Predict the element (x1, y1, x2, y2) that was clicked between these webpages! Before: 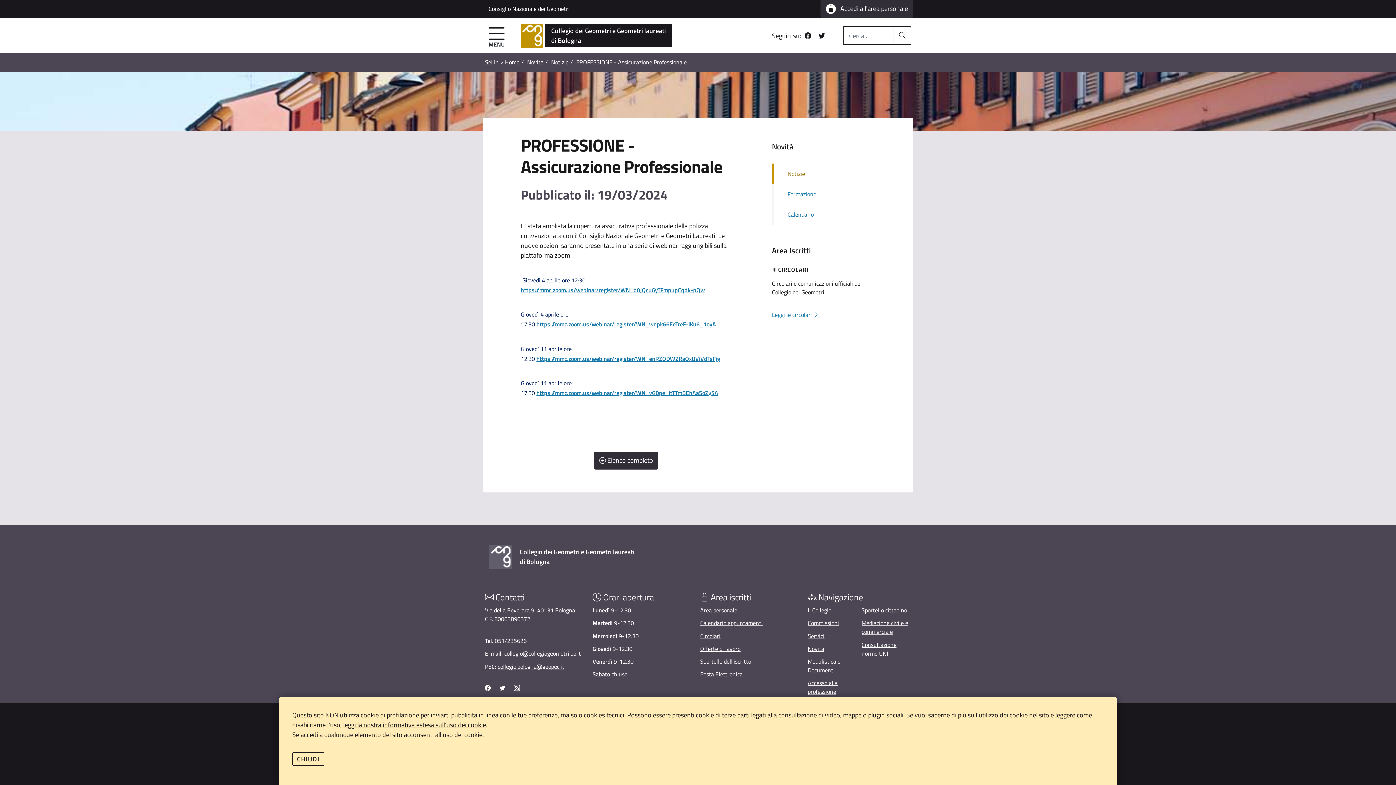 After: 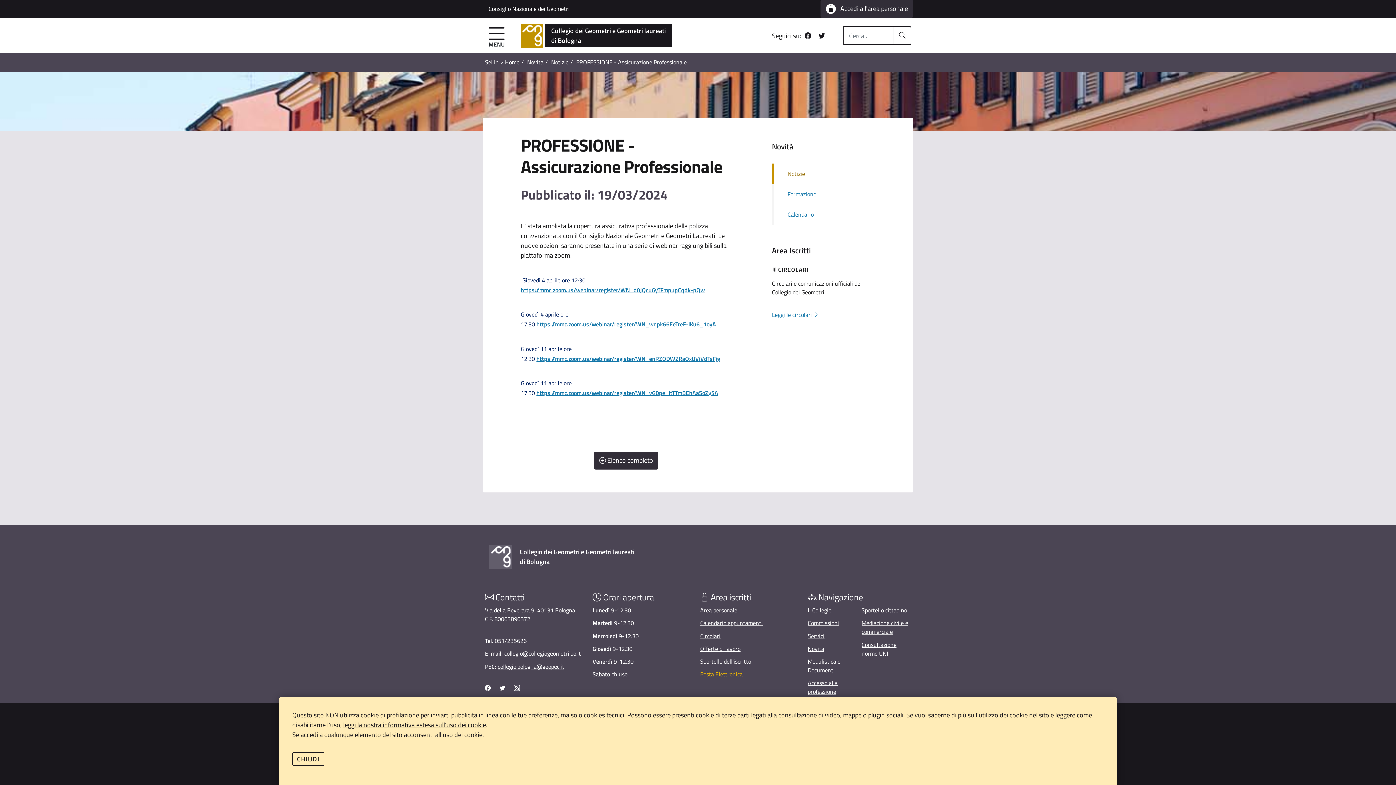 Action: label: Posta Elettronica bbox: (700, 670, 742, 678)